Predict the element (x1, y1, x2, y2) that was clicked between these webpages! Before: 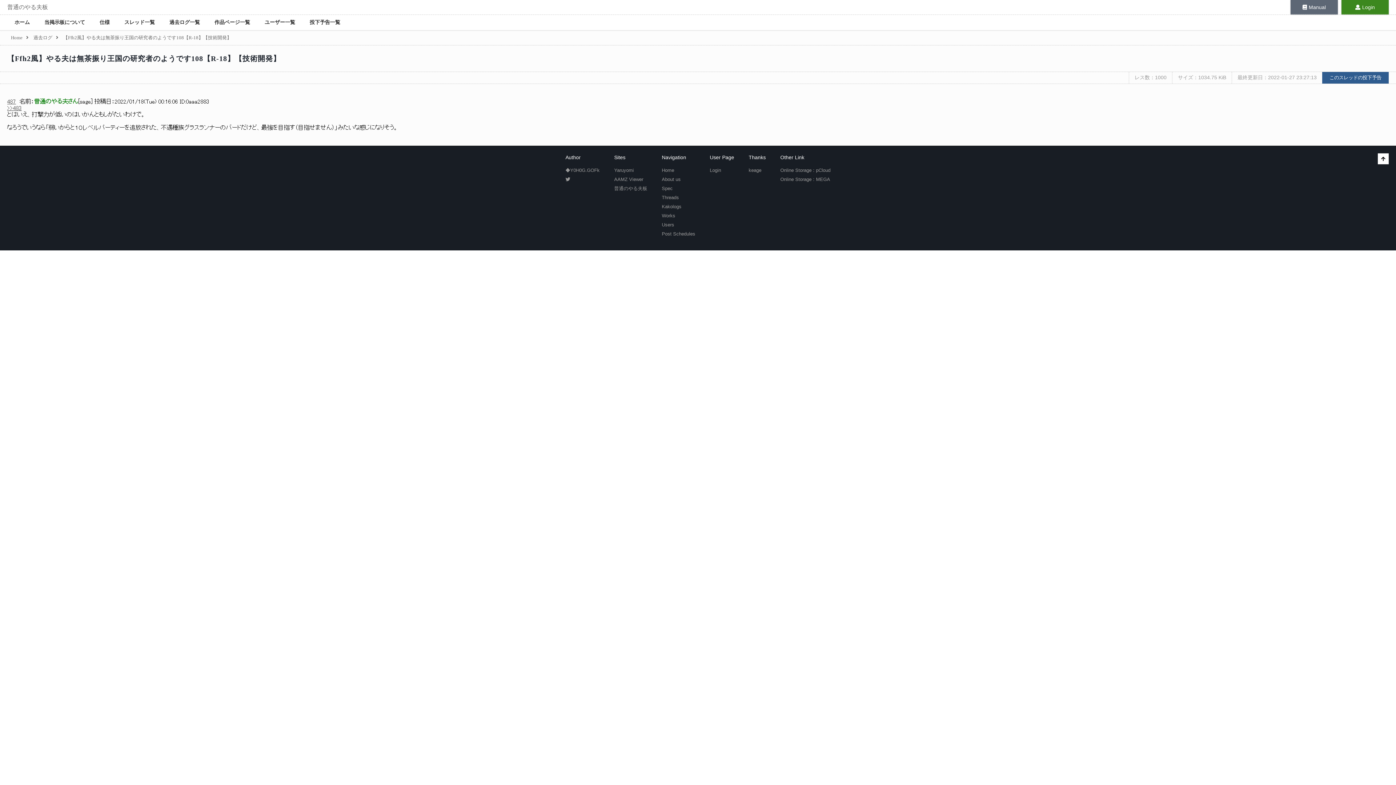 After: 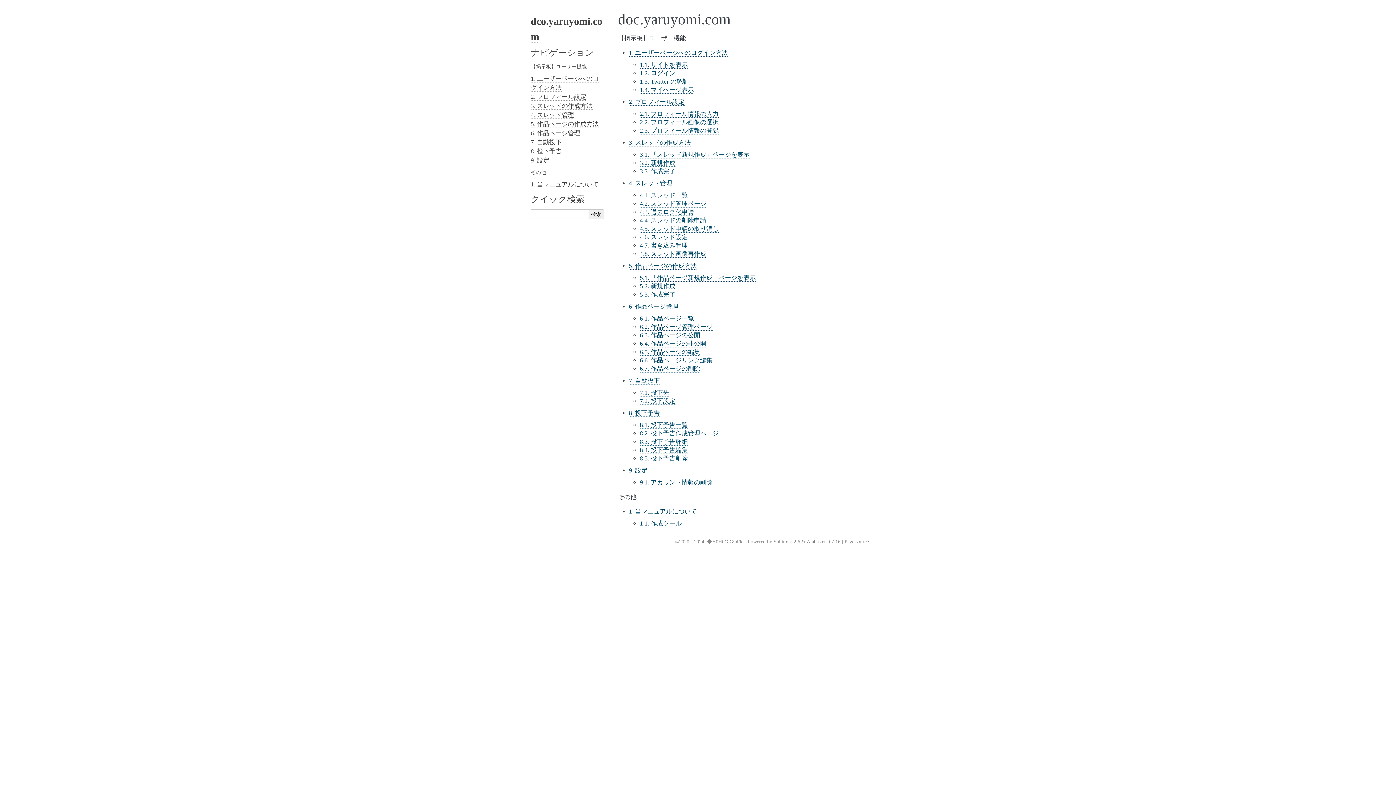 Action: bbox: (1290, 0, 1338, 14) label: Manual